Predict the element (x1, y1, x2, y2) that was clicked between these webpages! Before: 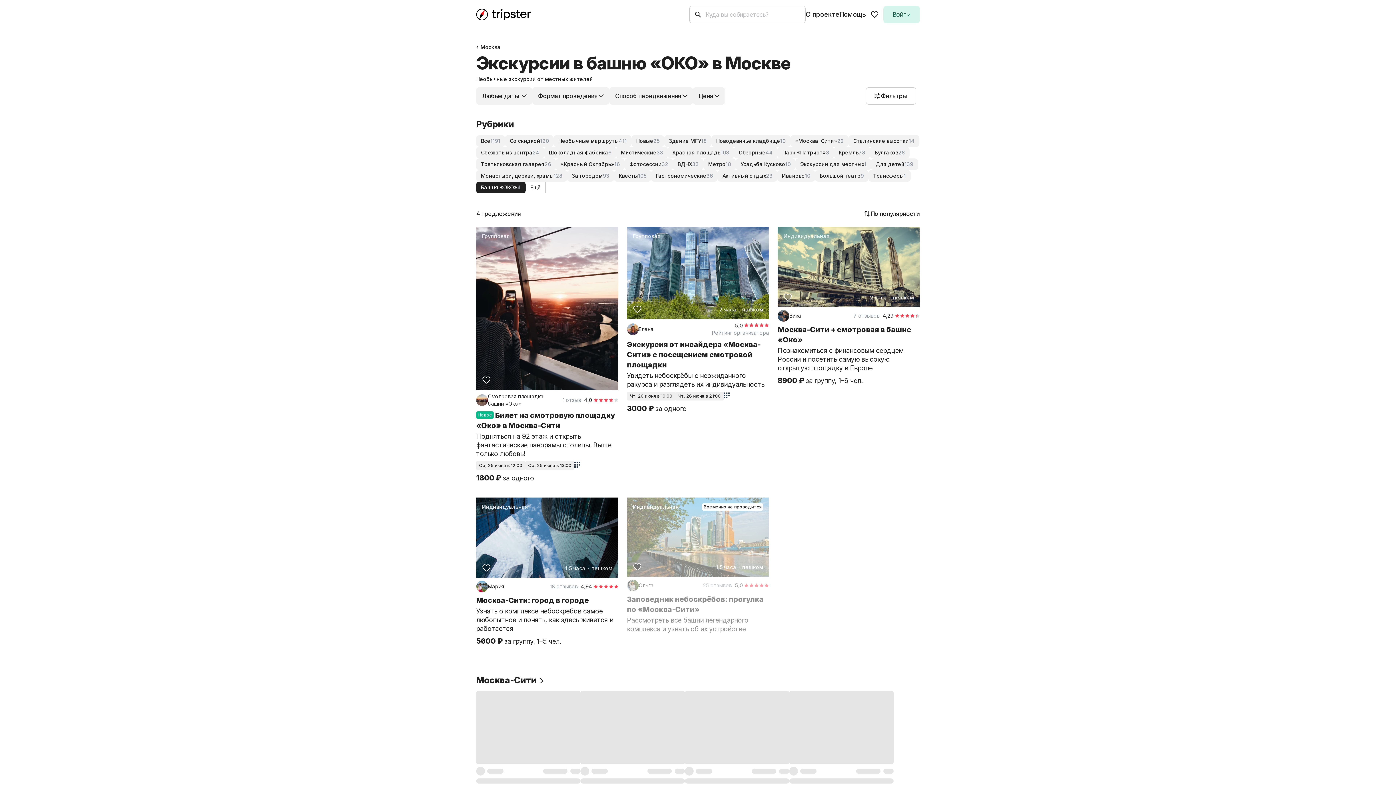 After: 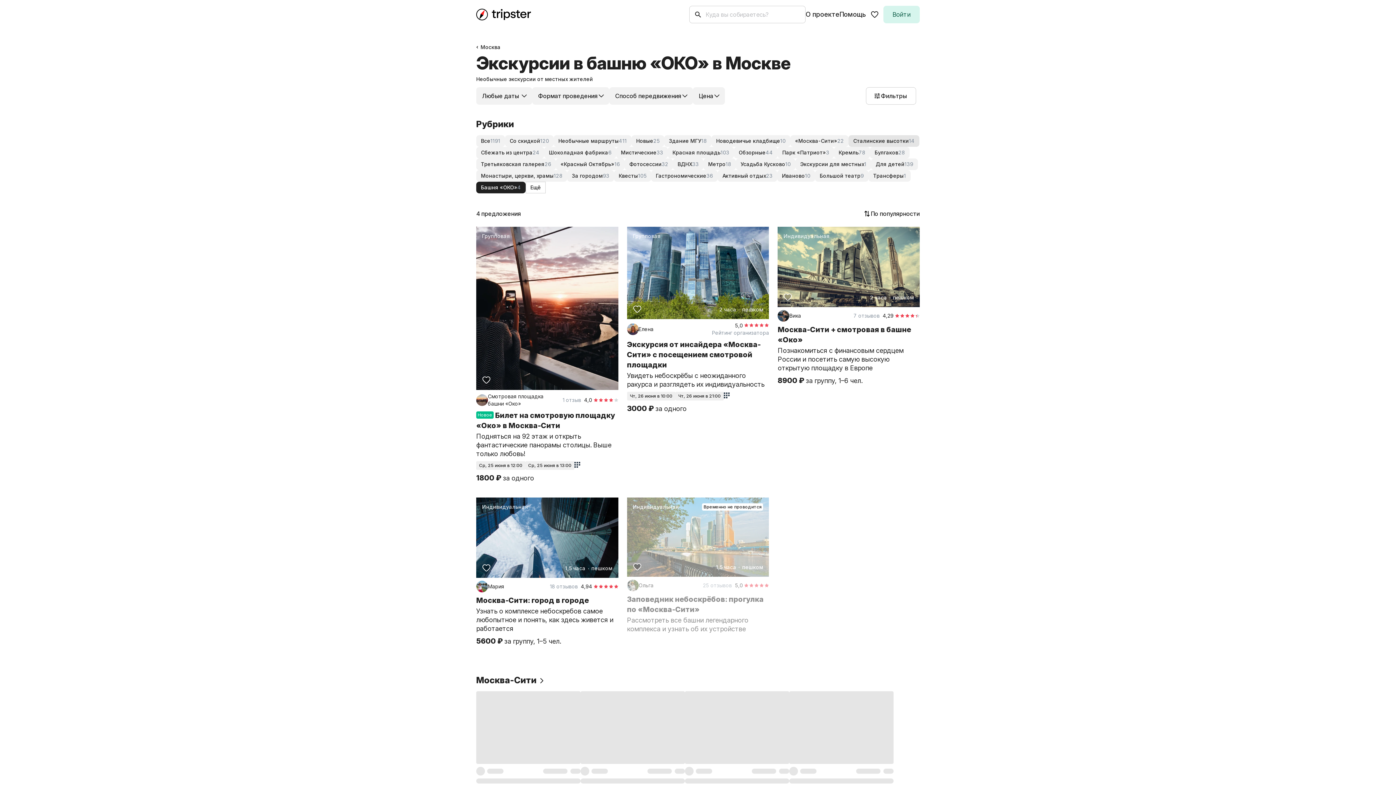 Action: label: Сталинские высотки
14 bbox: (848, 135, 919, 146)